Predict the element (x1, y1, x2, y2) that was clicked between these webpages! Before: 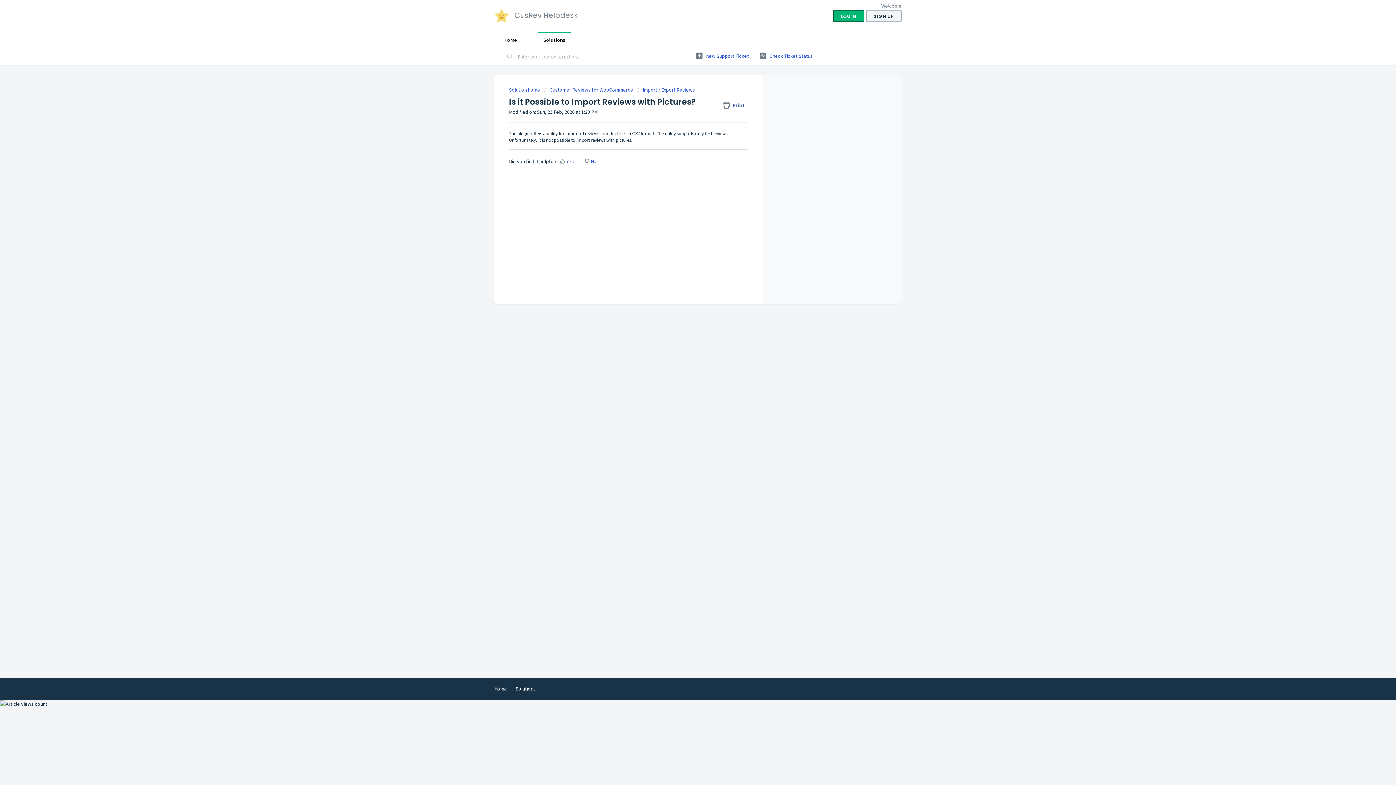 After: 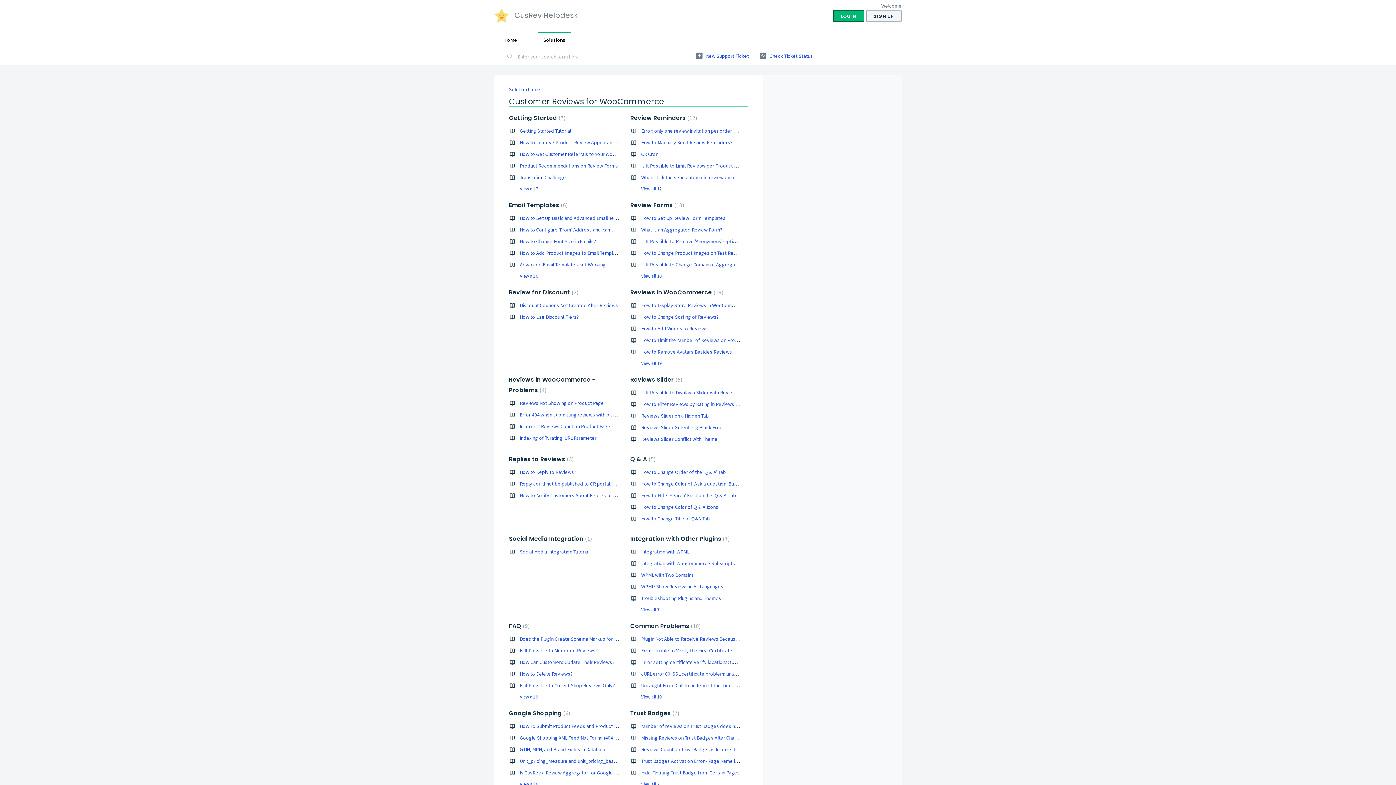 Action: bbox: (544, 86, 633, 93) label: Customer Reviews for WooCommerce